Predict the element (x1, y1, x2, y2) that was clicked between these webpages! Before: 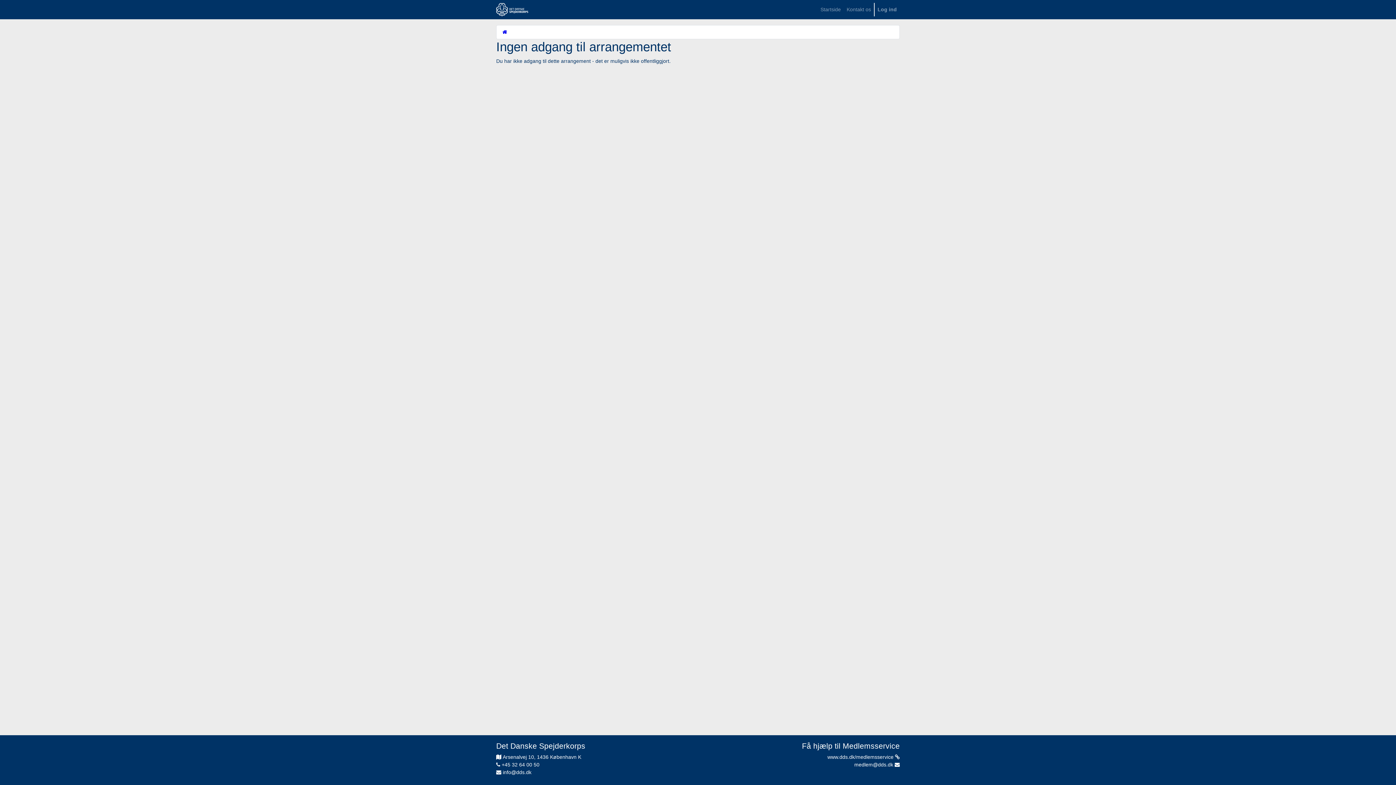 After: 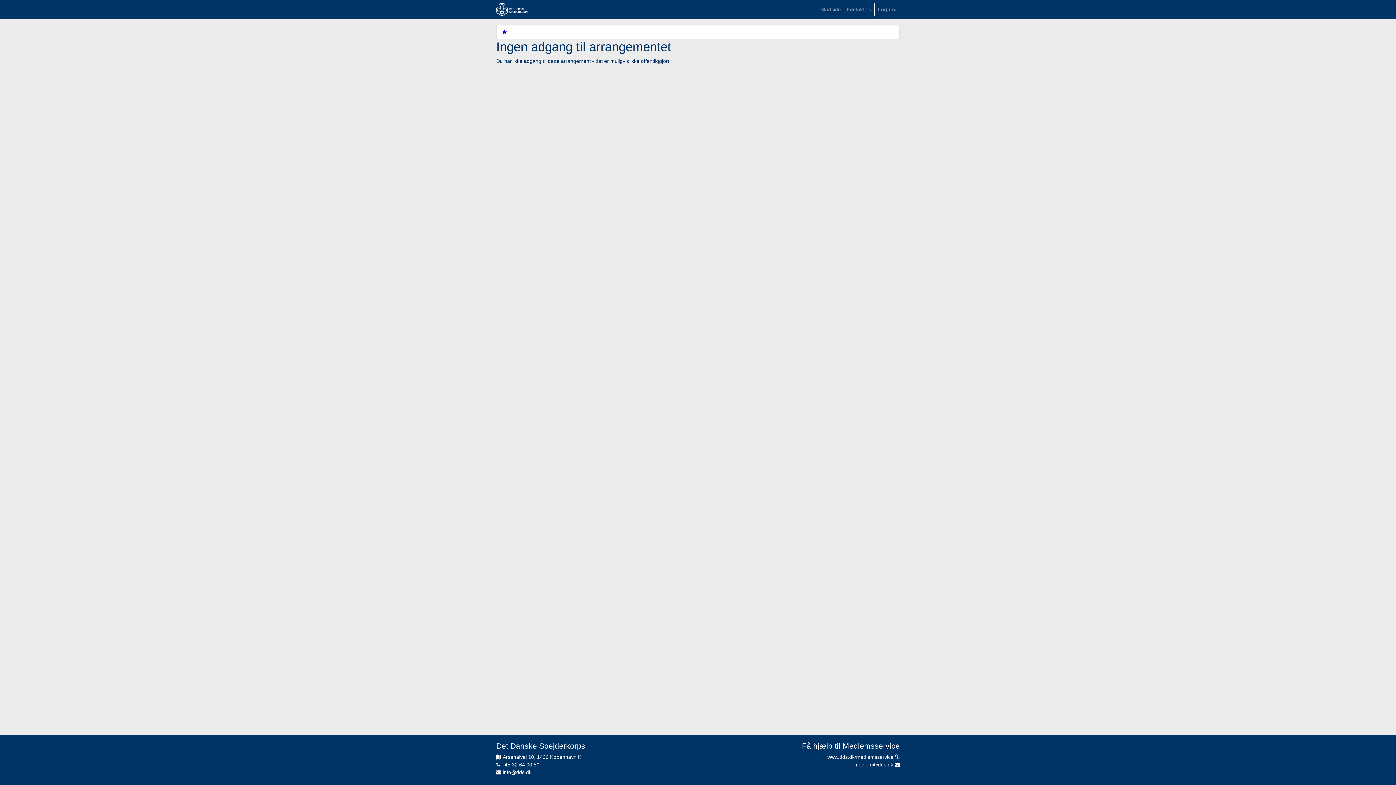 Action: label:  +45 32 64 00 50 bbox: (496, 762, 539, 768)